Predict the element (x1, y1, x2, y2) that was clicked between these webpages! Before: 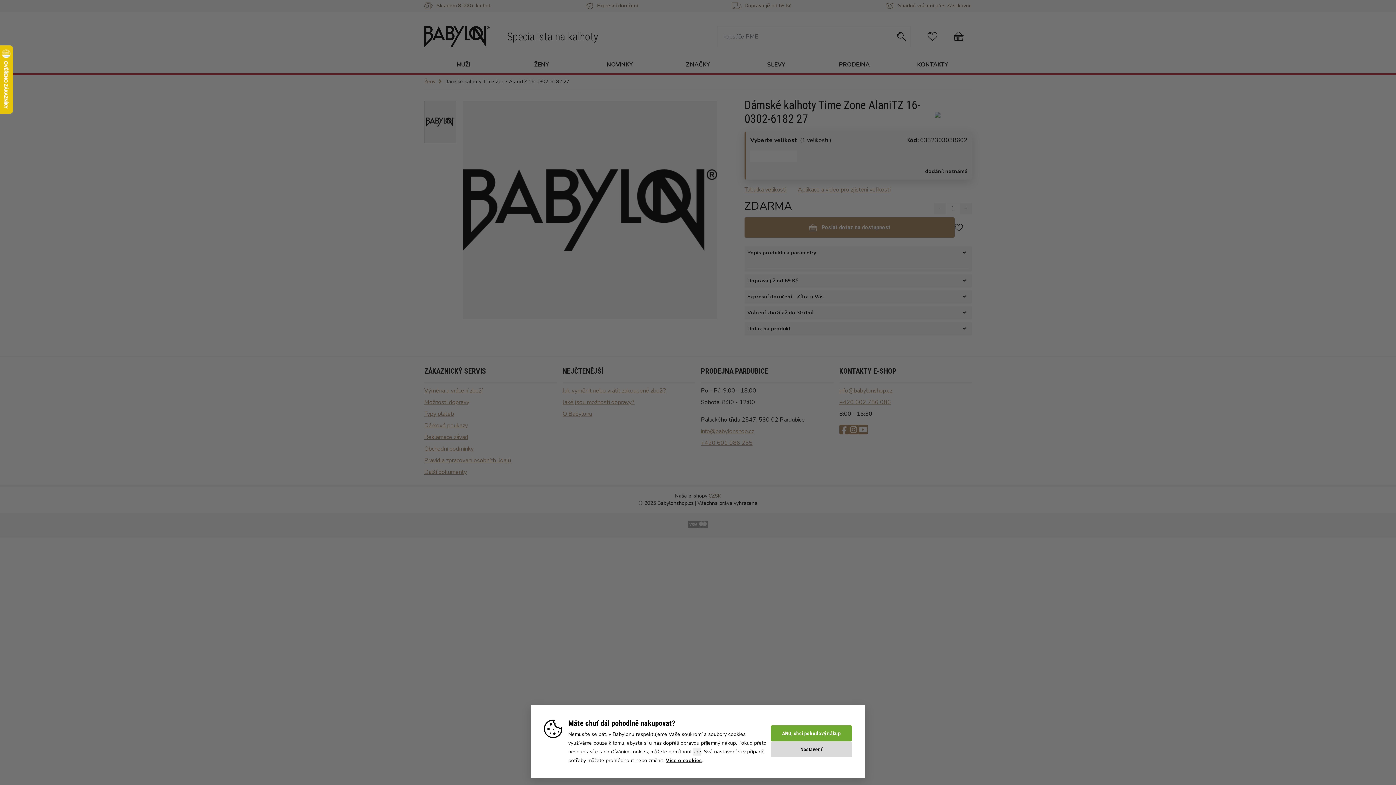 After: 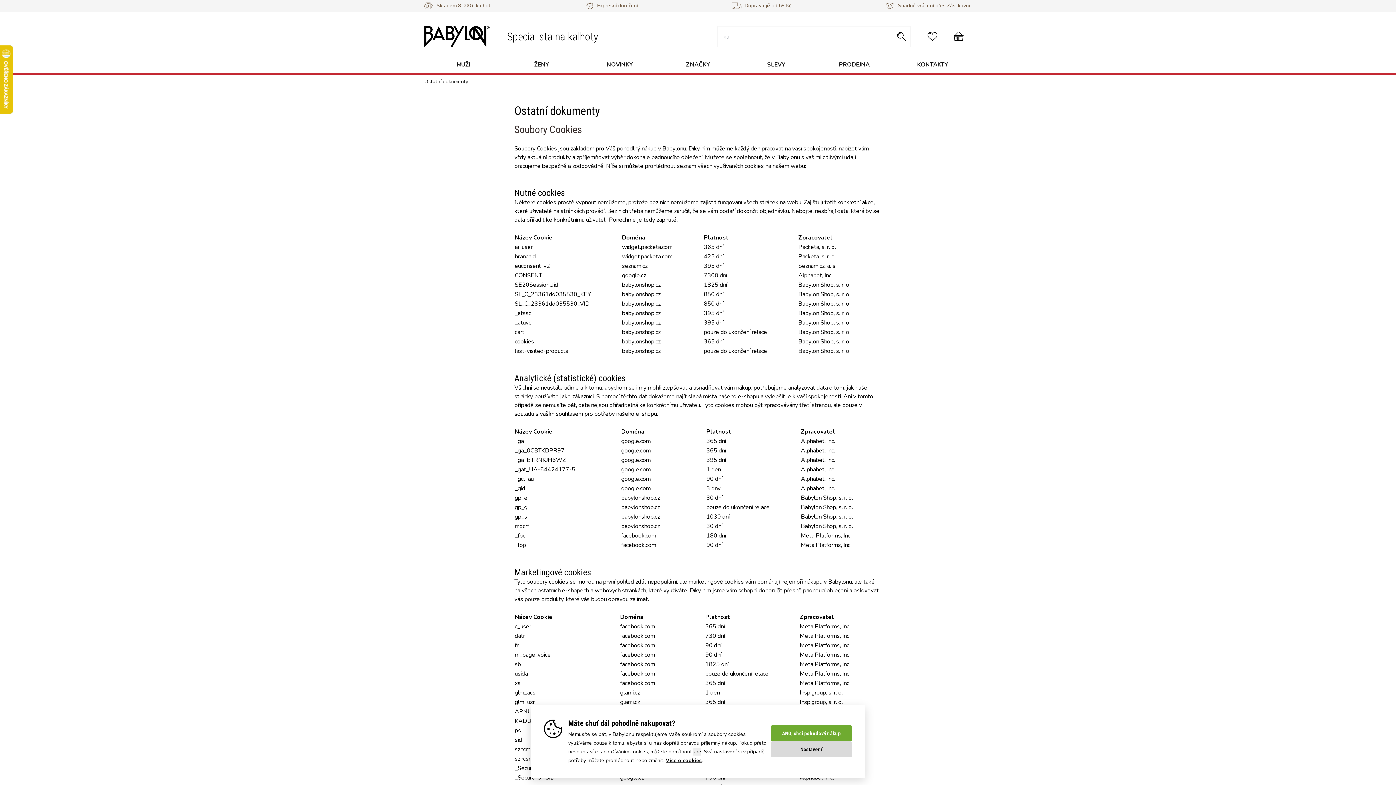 Action: label: Více o cookies bbox: (665, 757, 701, 764)